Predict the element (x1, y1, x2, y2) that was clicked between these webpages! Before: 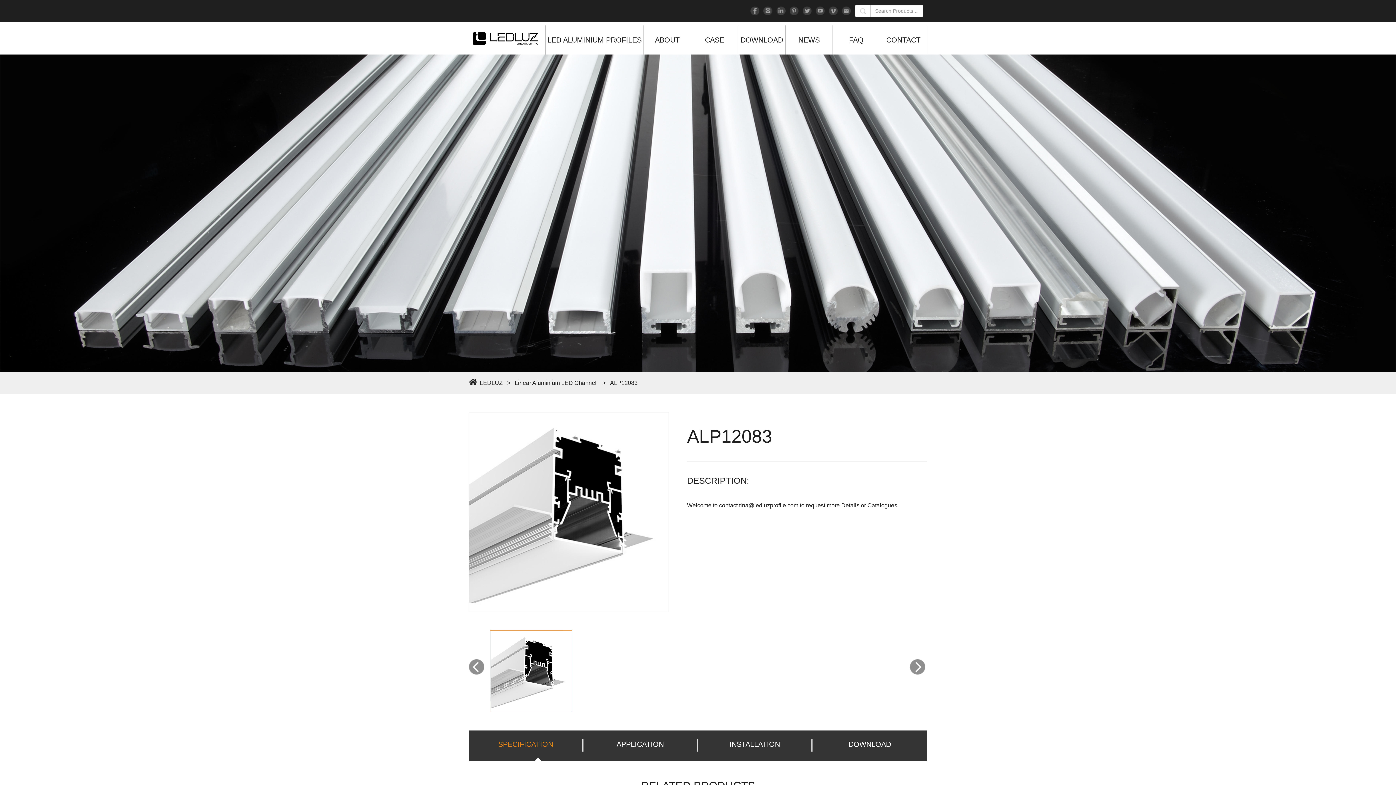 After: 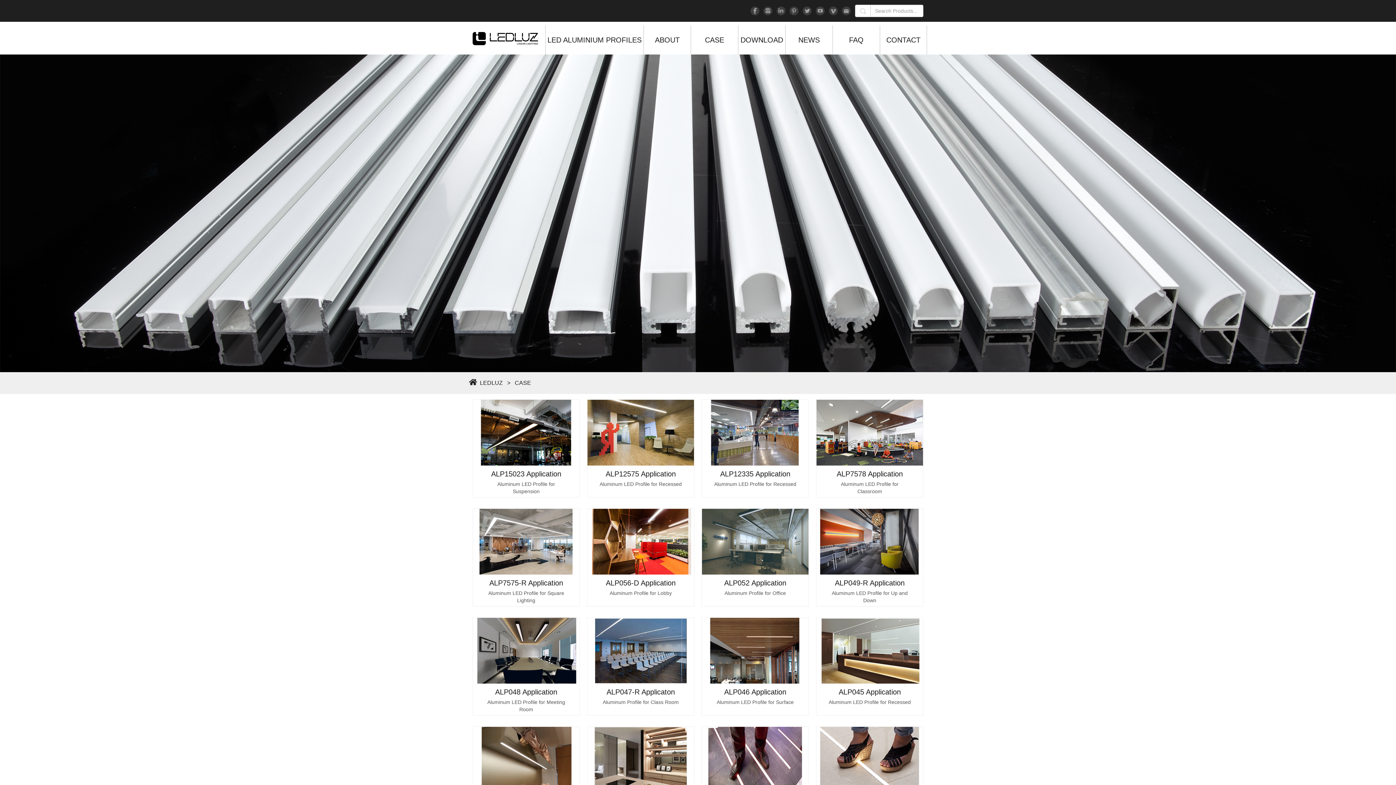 Action: bbox: (705, 36, 724, 44) label: CASE